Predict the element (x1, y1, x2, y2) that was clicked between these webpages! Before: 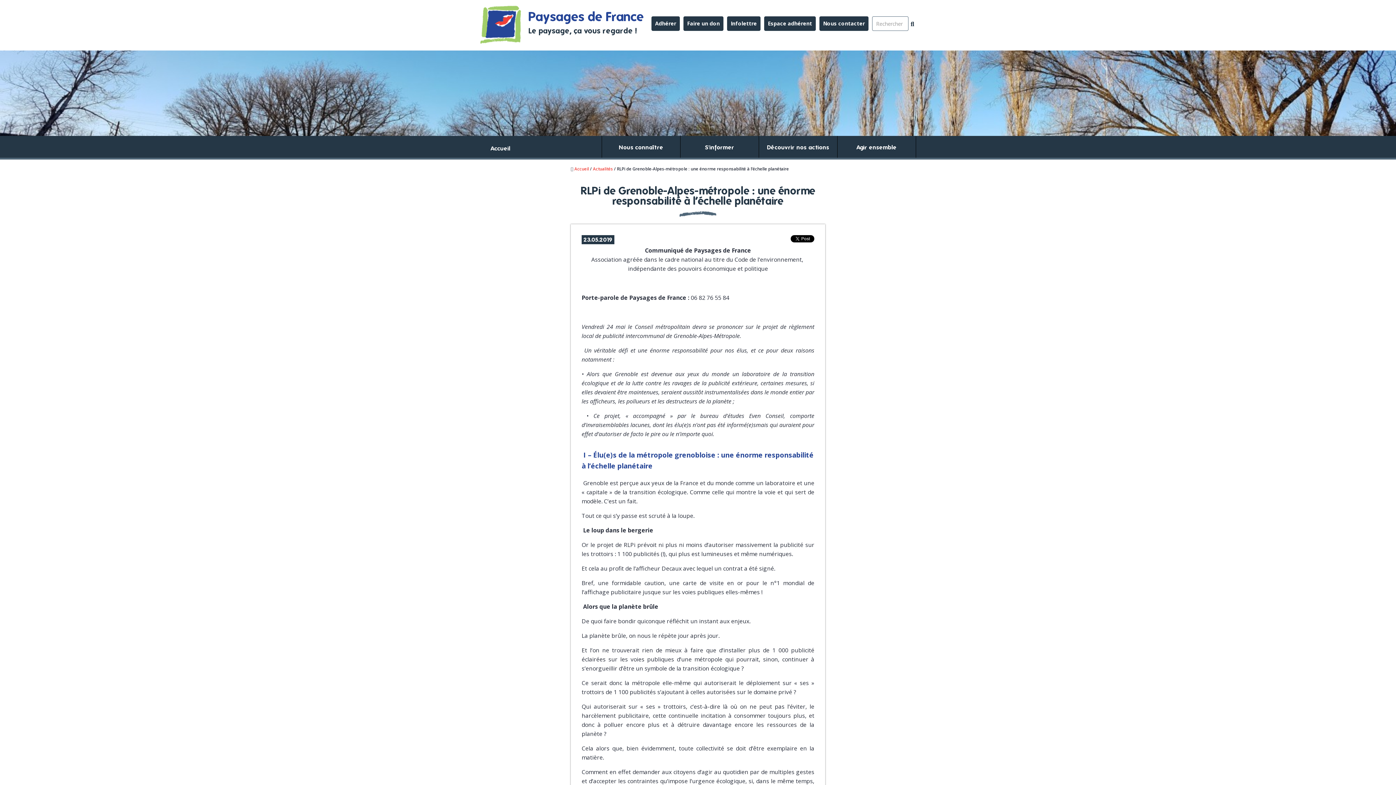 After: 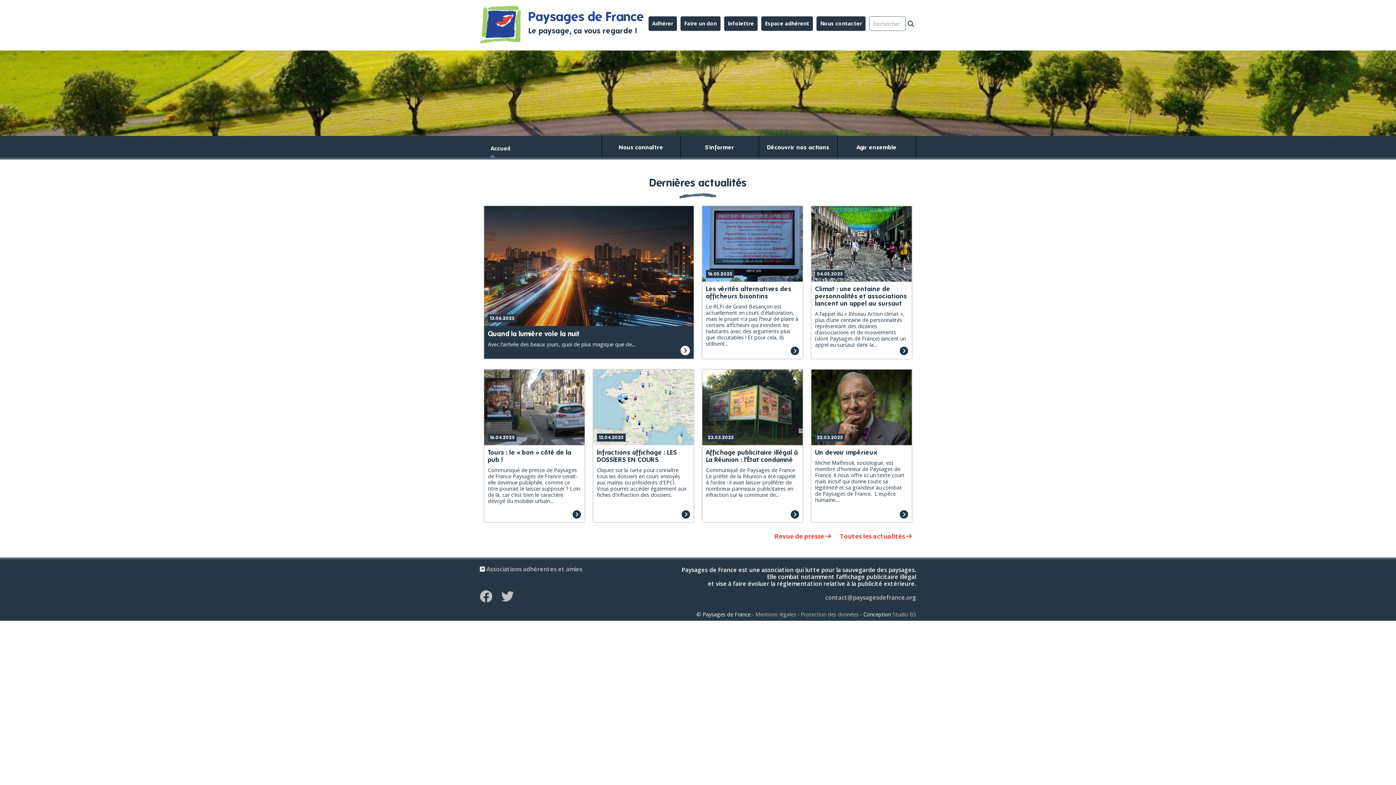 Action: bbox: (908, 16, 916, 30)